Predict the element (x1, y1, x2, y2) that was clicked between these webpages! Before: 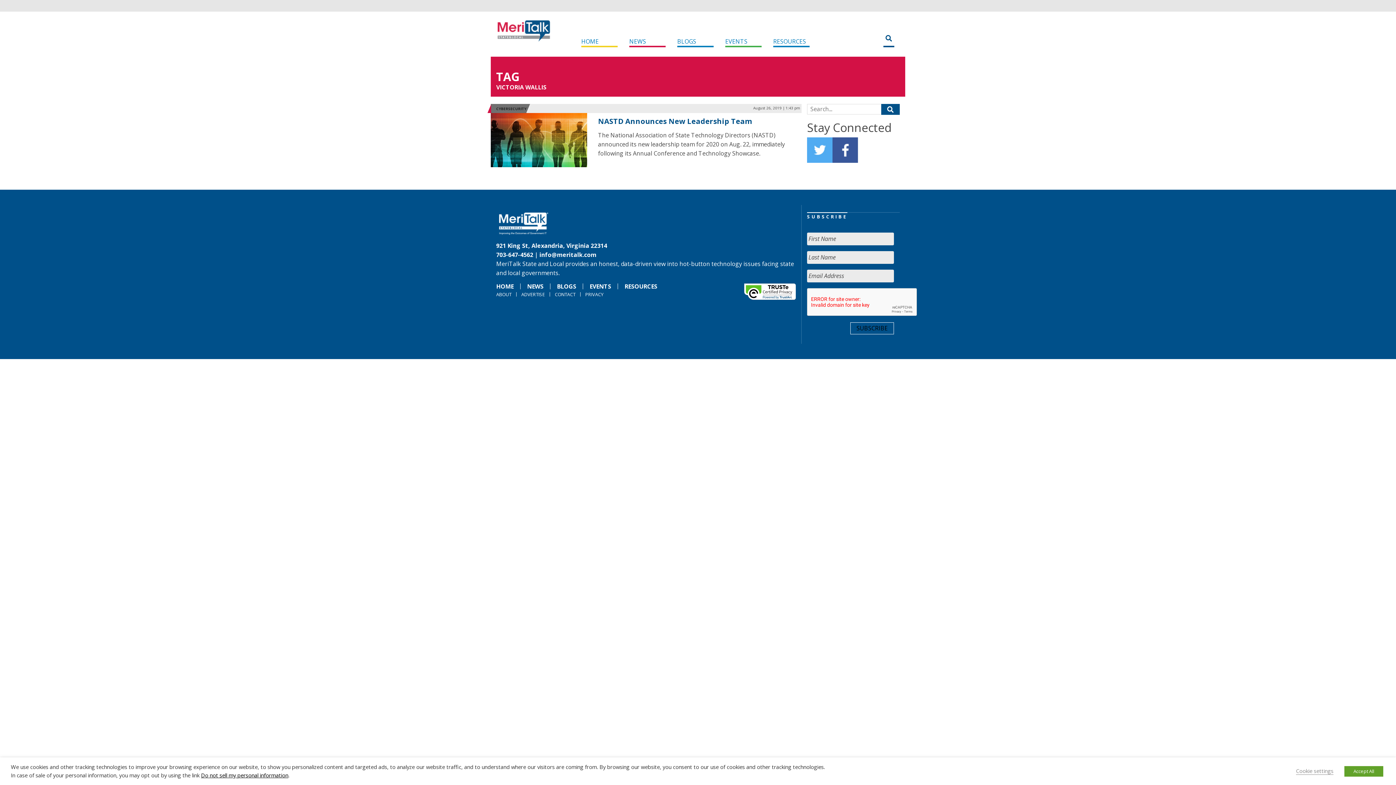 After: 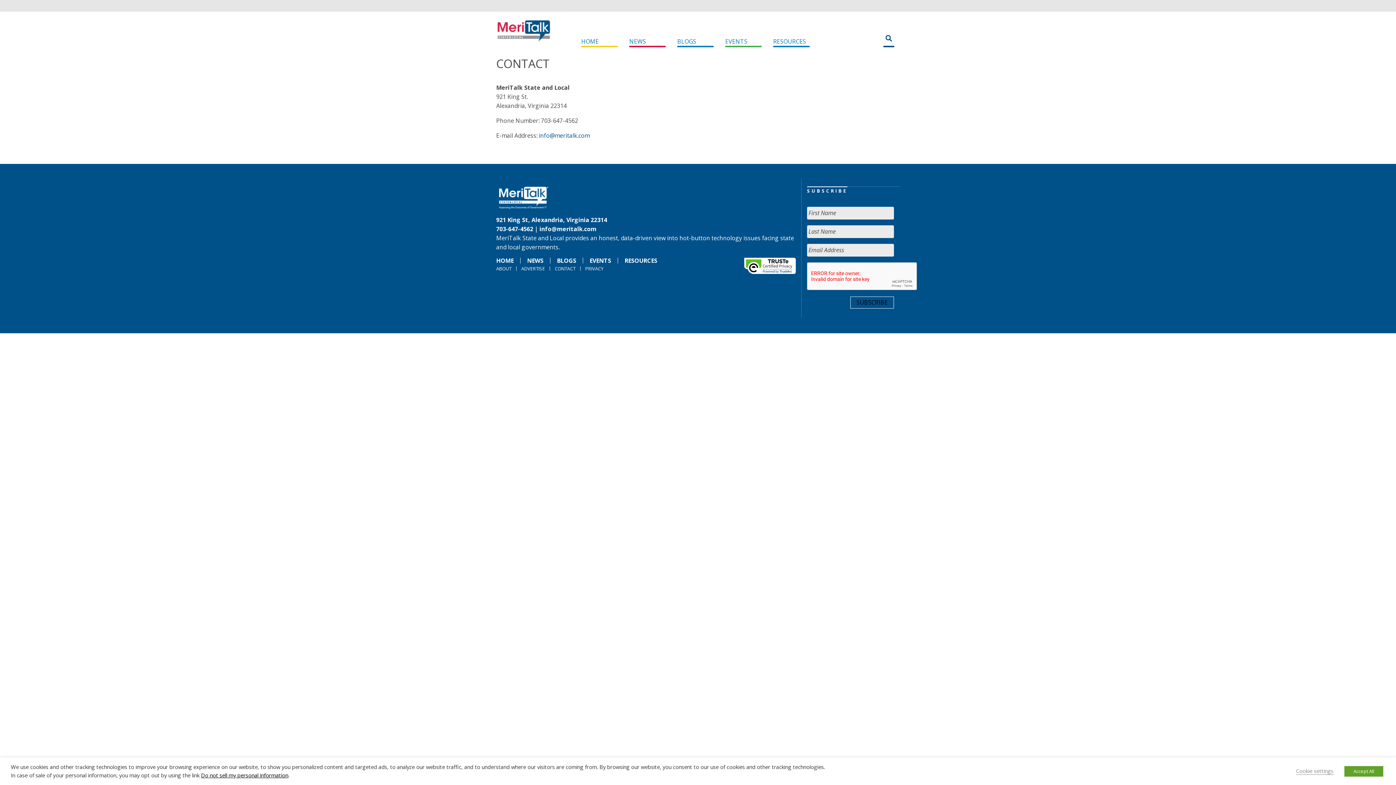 Action: label: CONTACT bbox: (553, 291, 577, 297)